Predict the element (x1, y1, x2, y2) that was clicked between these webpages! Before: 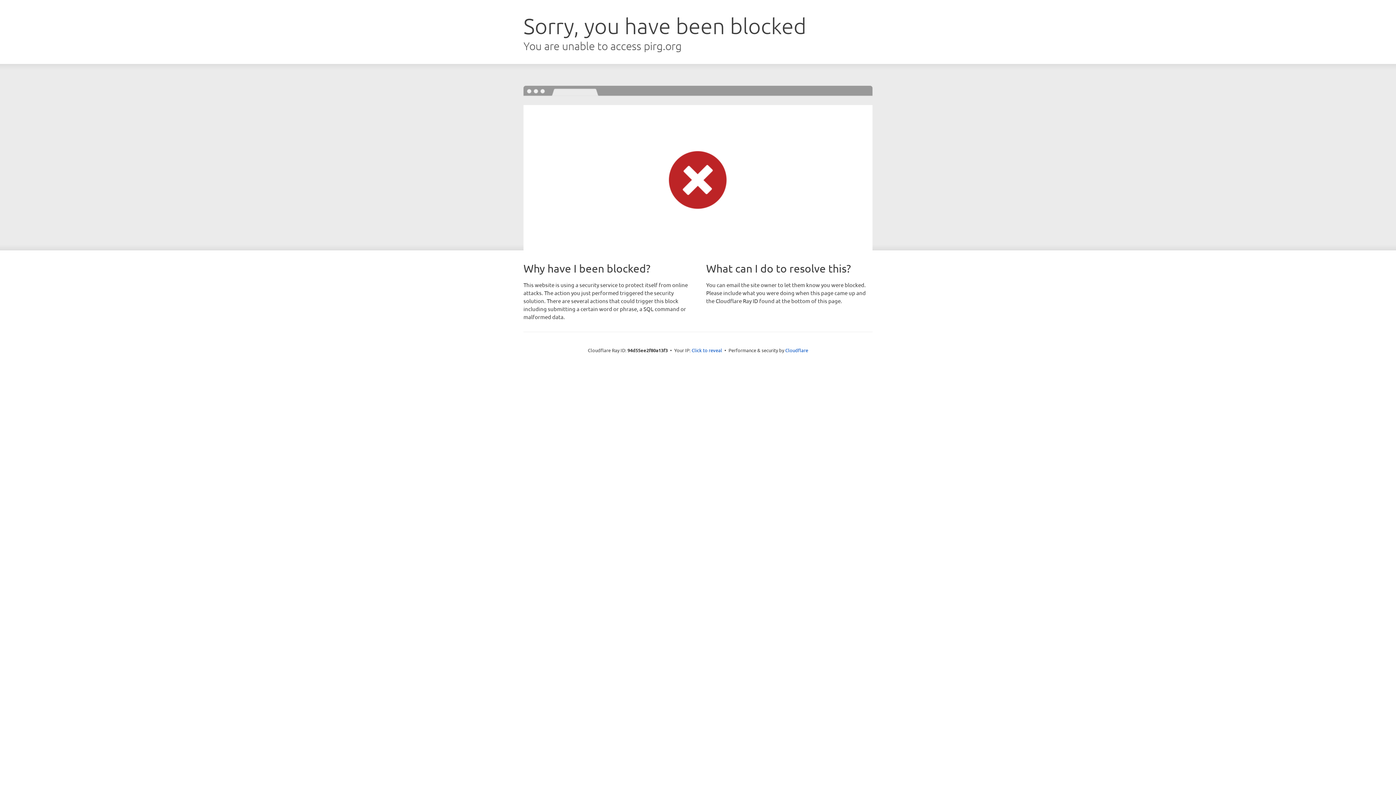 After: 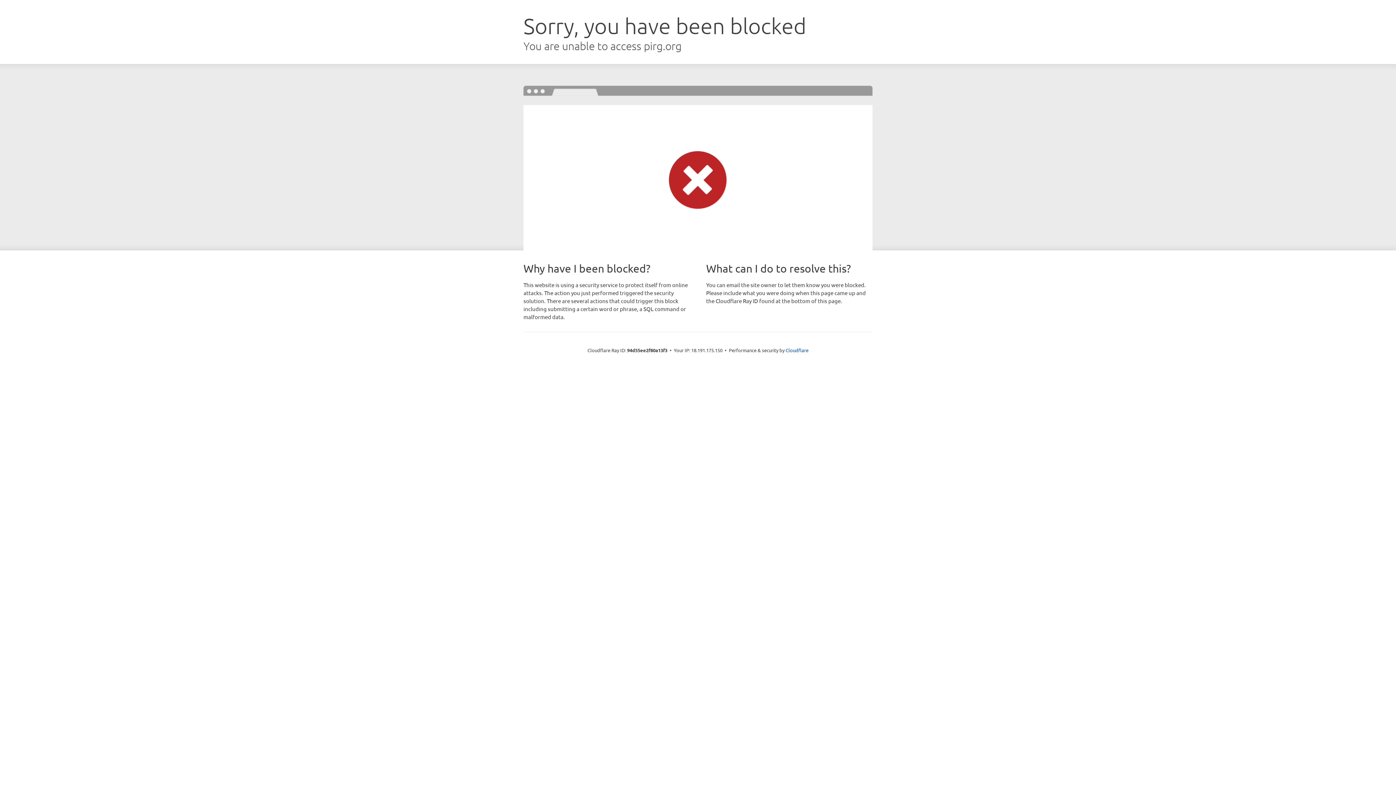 Action: label: Click to reveal bbox: (691, 346, 722, 353)